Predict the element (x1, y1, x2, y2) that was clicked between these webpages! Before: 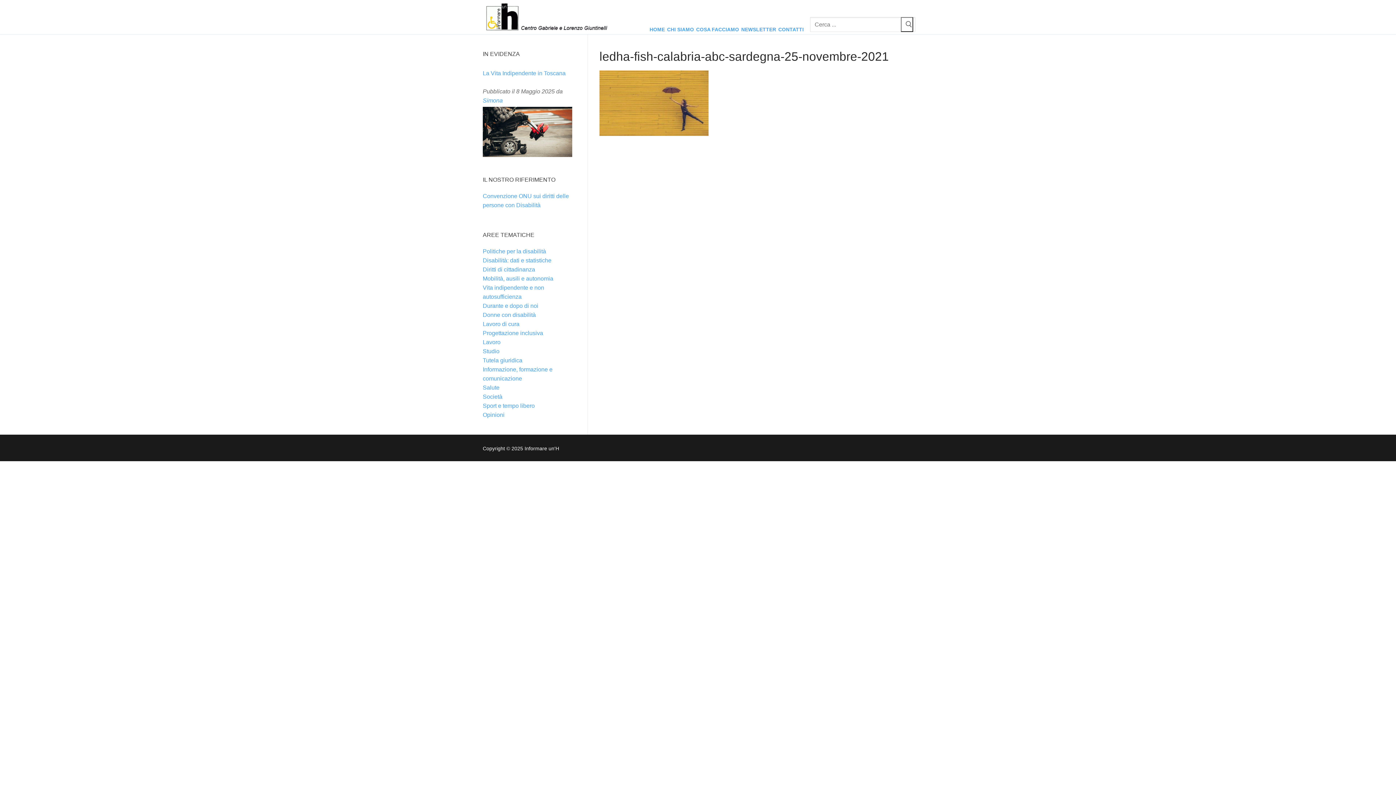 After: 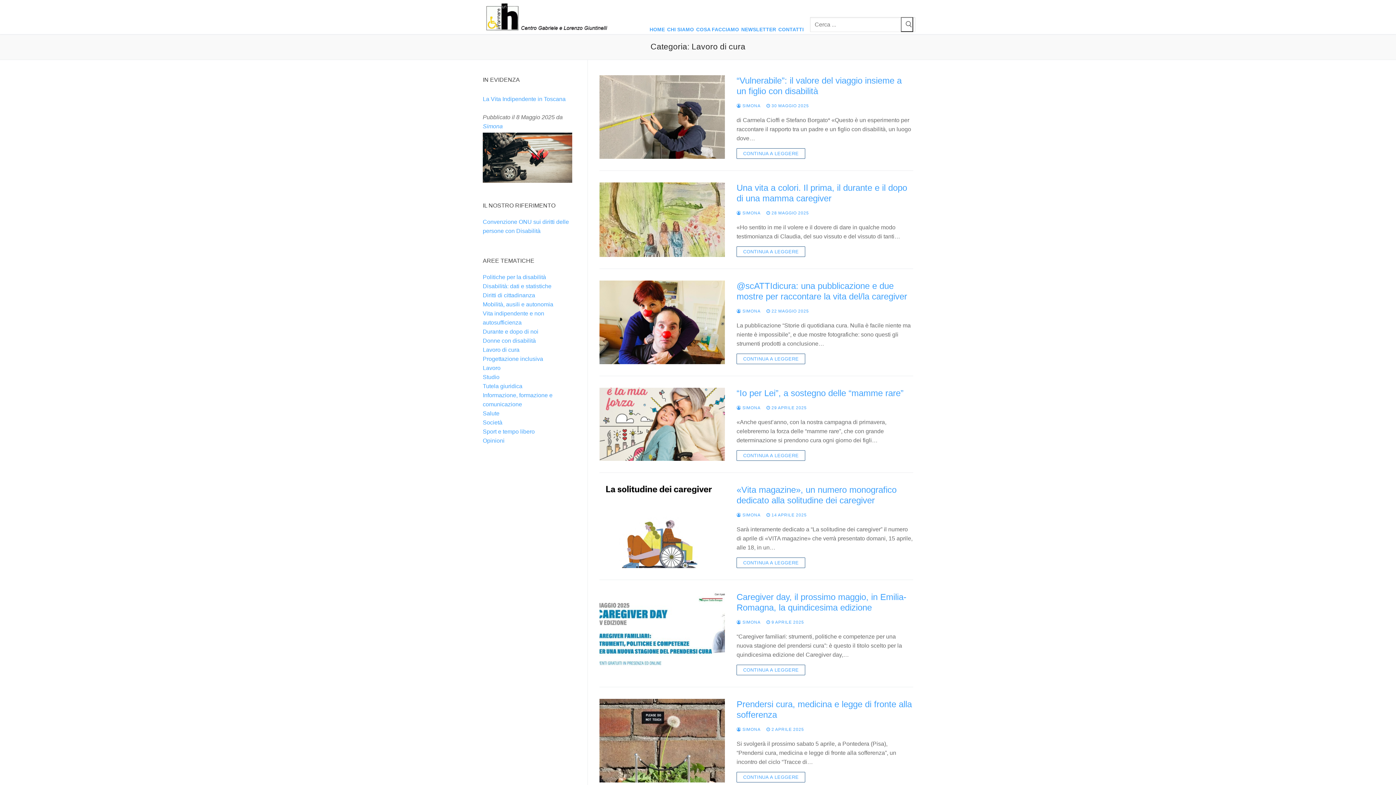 Action: label: Lavoro di cura bbox: (482, 321, 519, 327)